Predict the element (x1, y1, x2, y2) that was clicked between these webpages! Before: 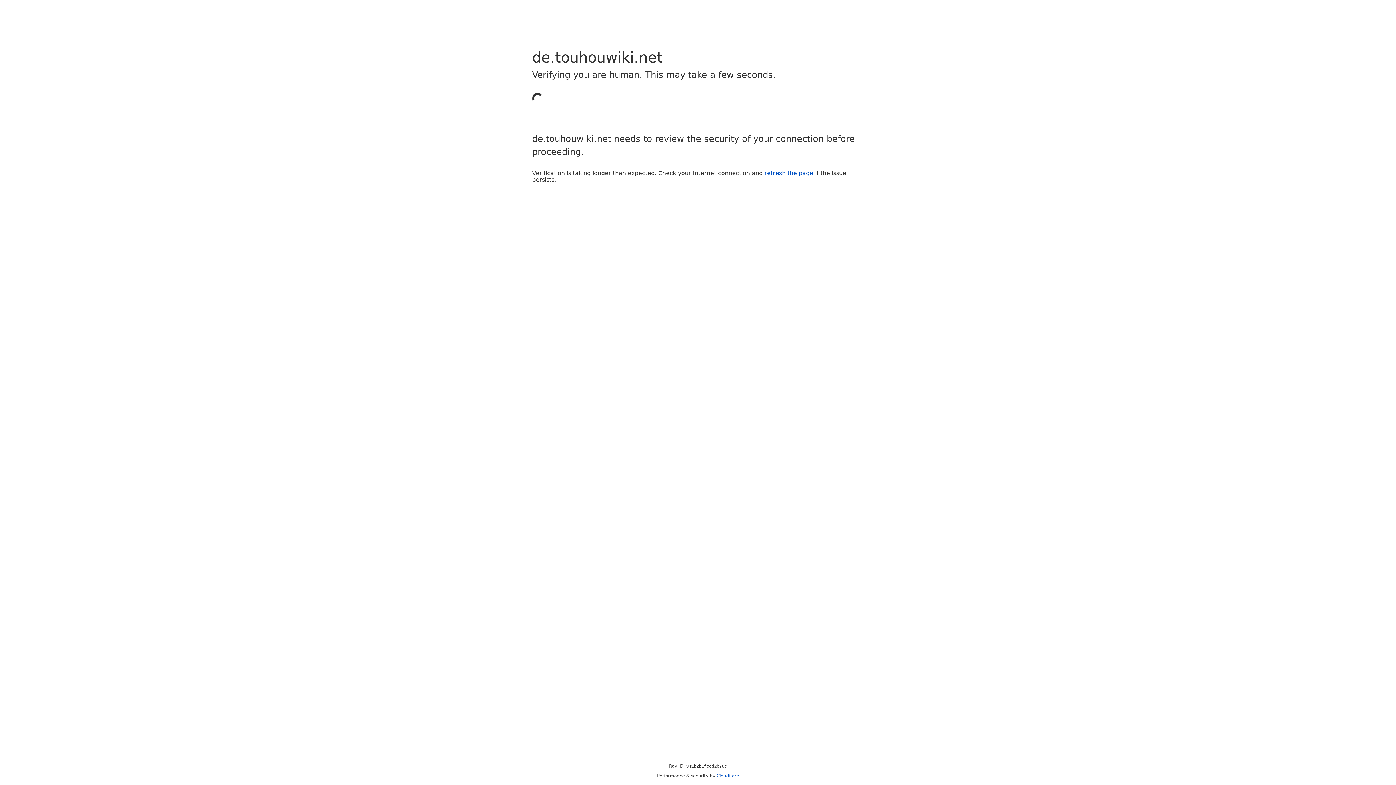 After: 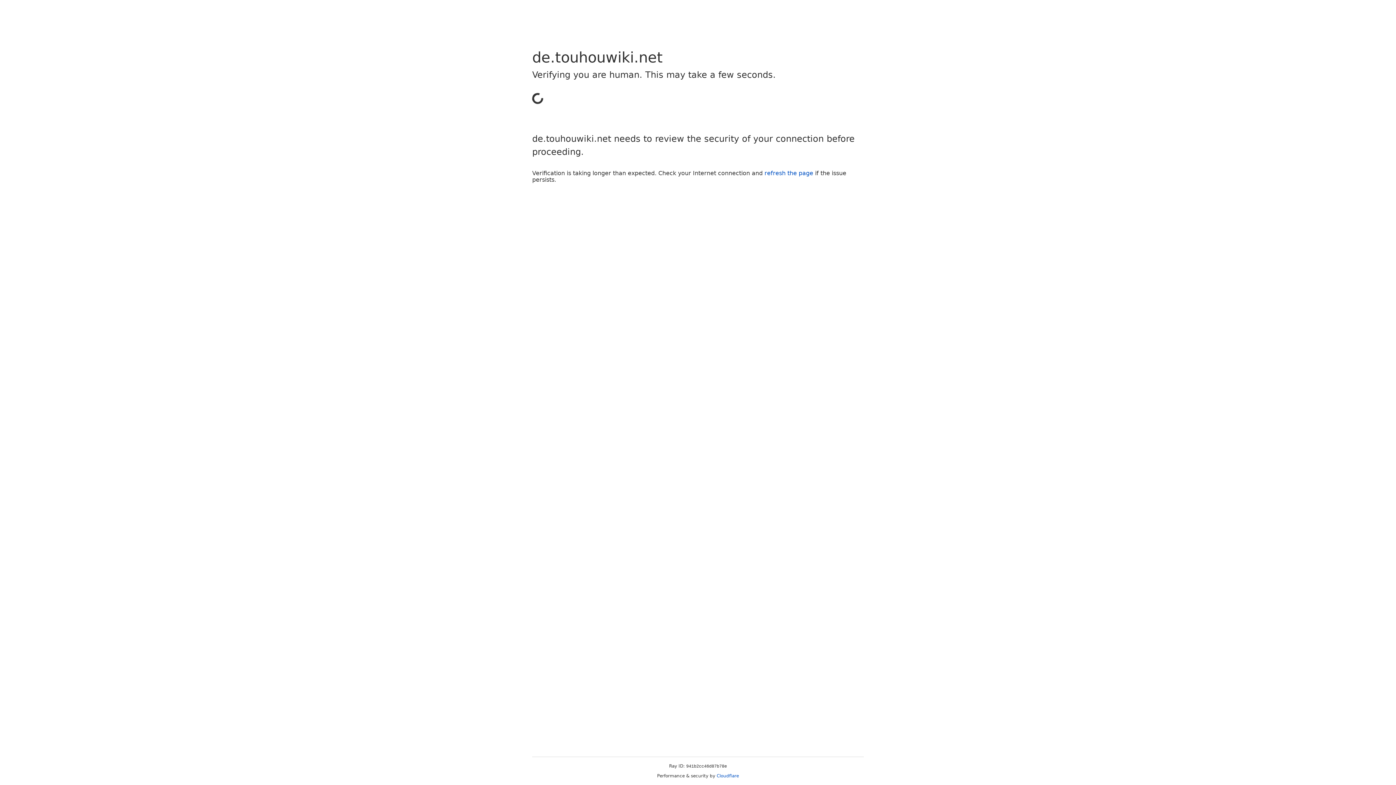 Action: bbox: (764, 169, 813, 176) label: refresh the page